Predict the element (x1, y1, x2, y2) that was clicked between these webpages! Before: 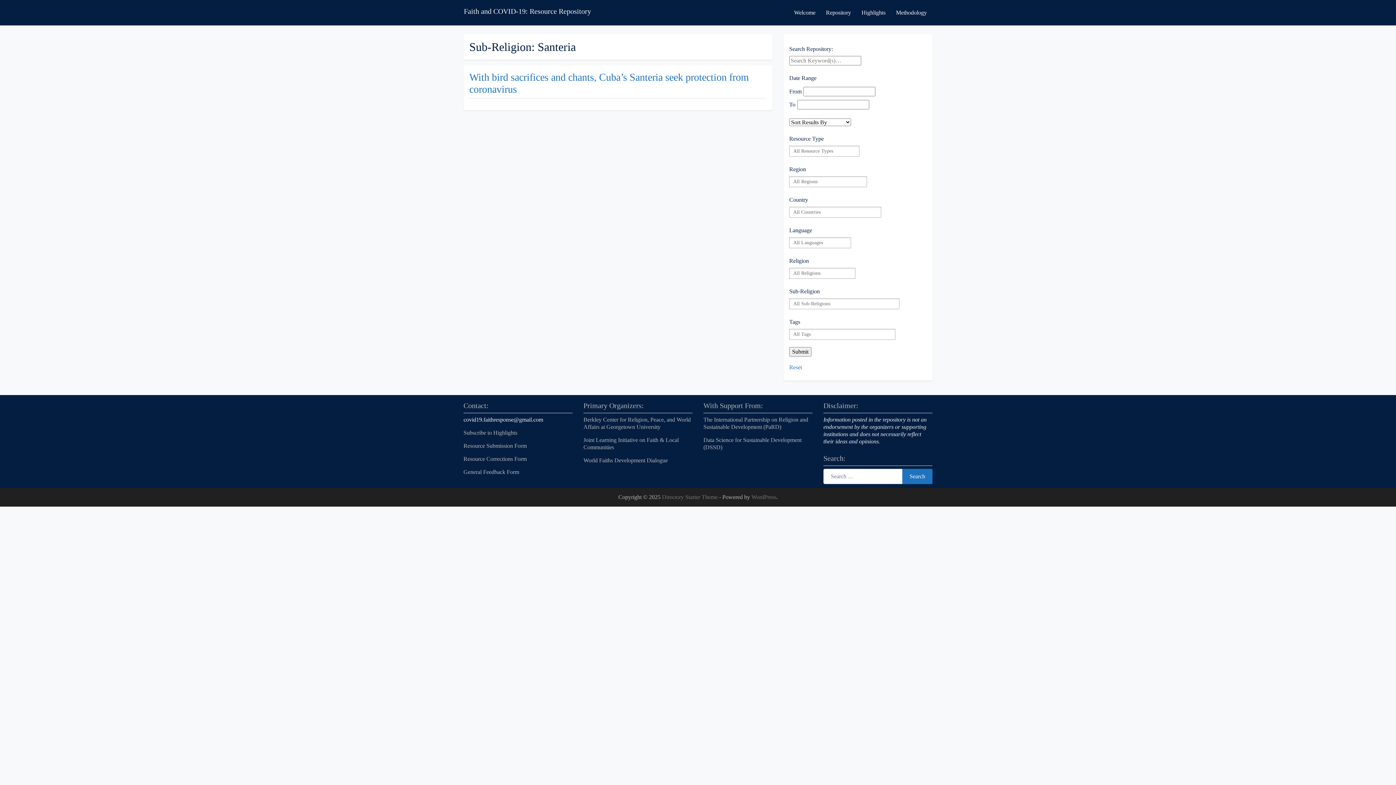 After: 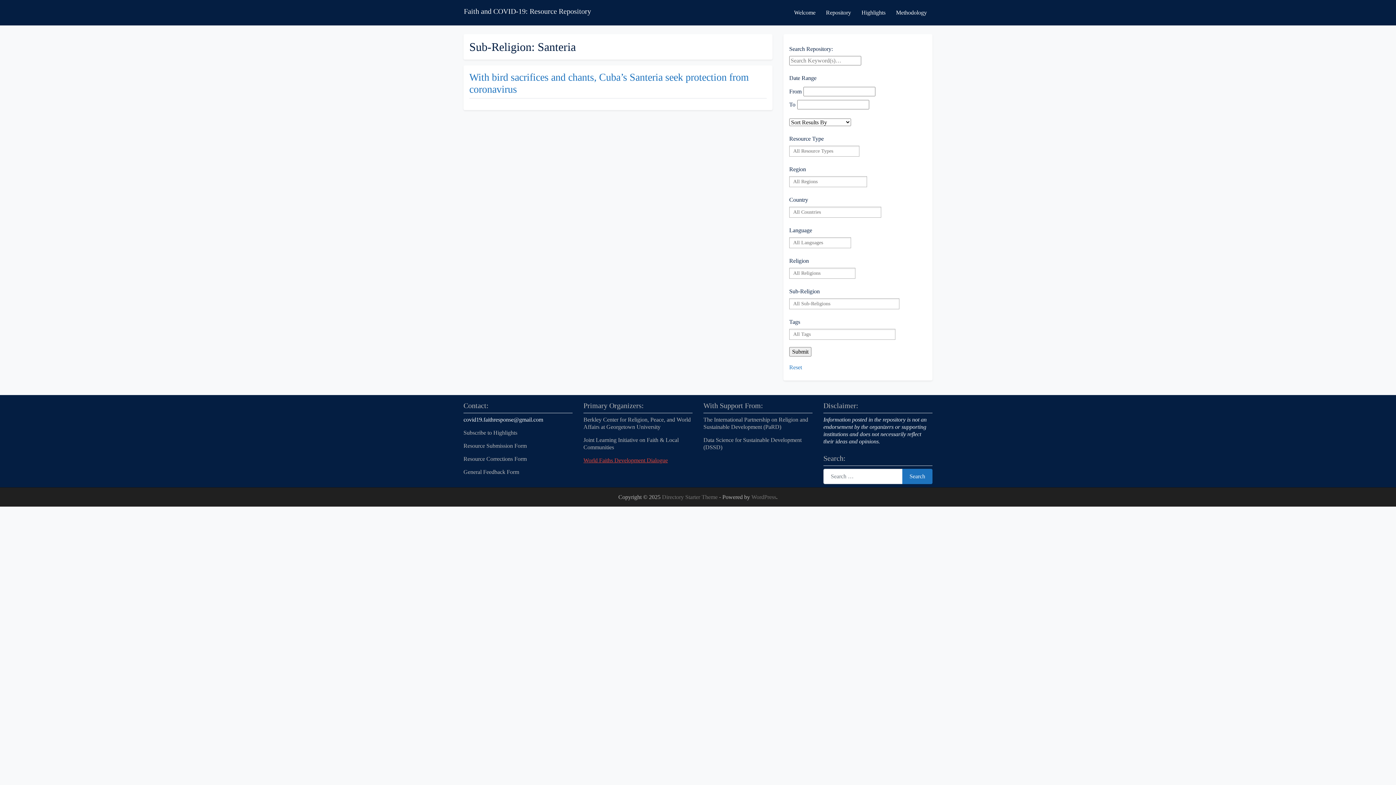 Action: bbox: (583, 457, 668, 463) label: World Faiths Development Dialogue